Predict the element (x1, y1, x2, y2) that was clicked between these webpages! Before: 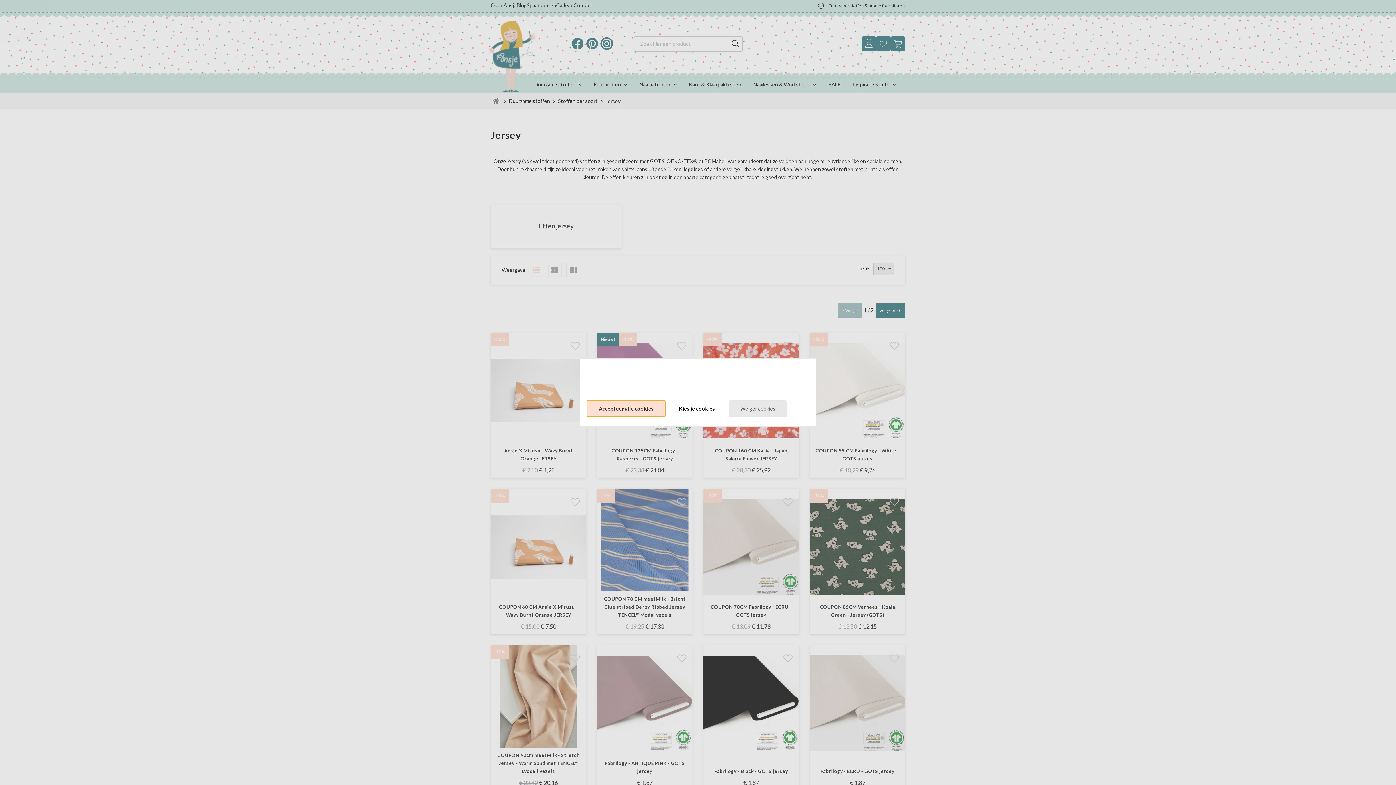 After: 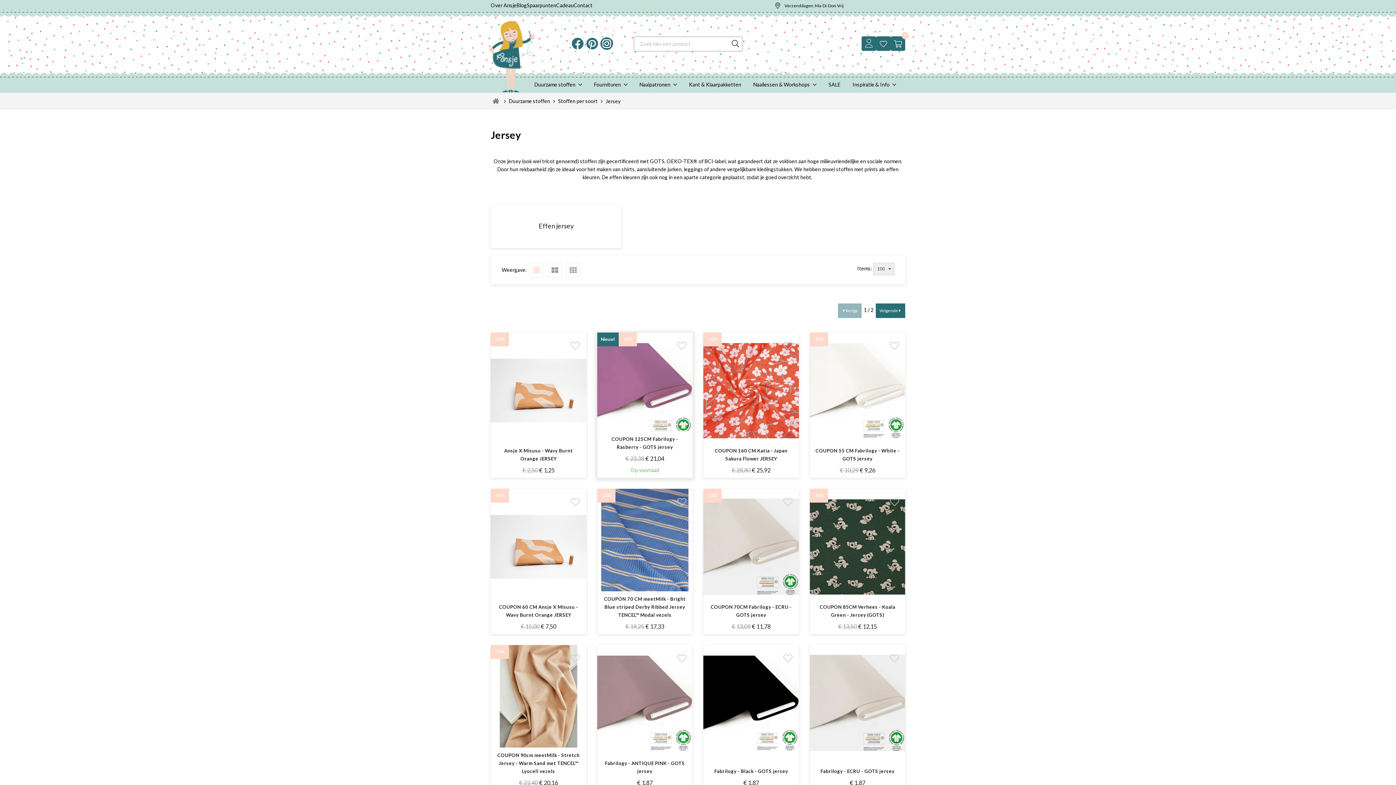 Action: bbox: (587, 400, 665, 417) label: Accepteer alle cookies